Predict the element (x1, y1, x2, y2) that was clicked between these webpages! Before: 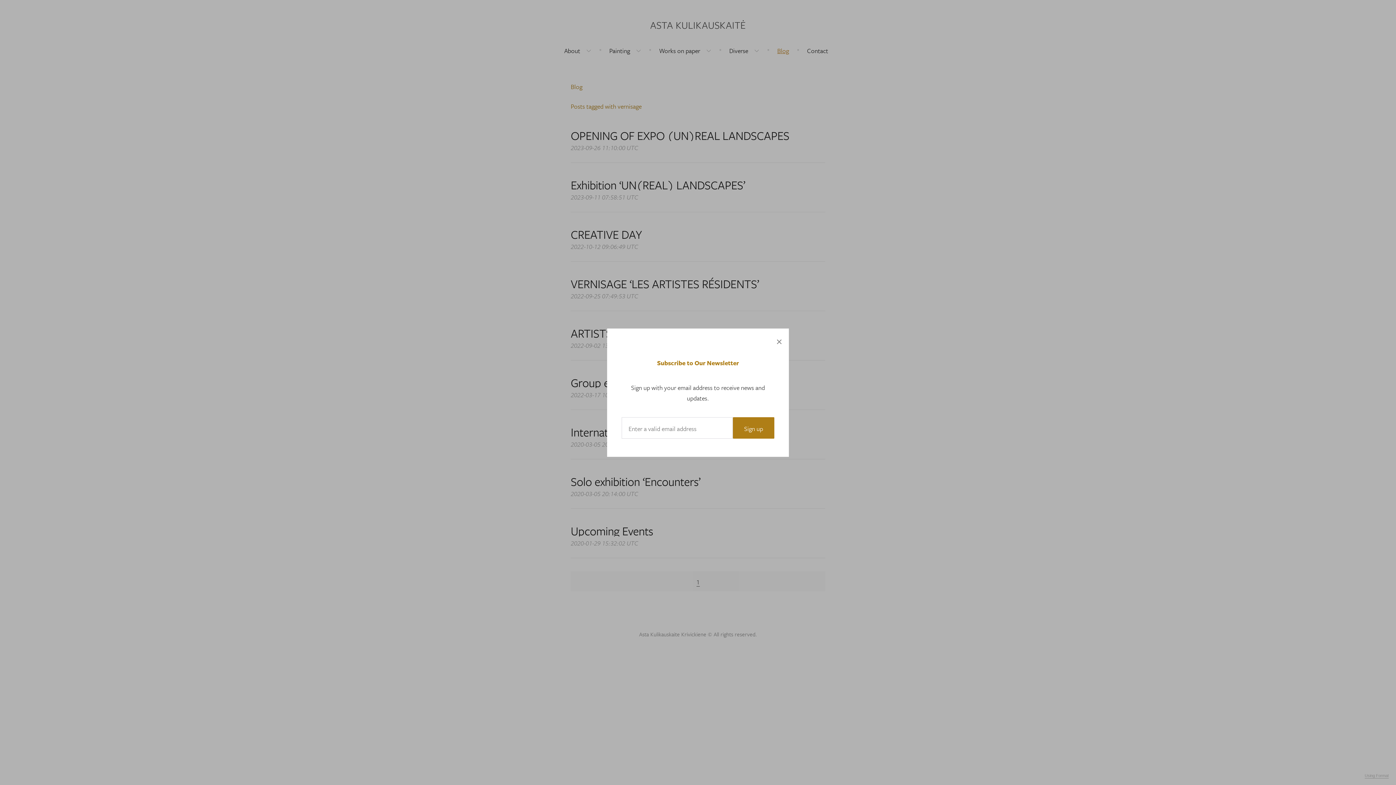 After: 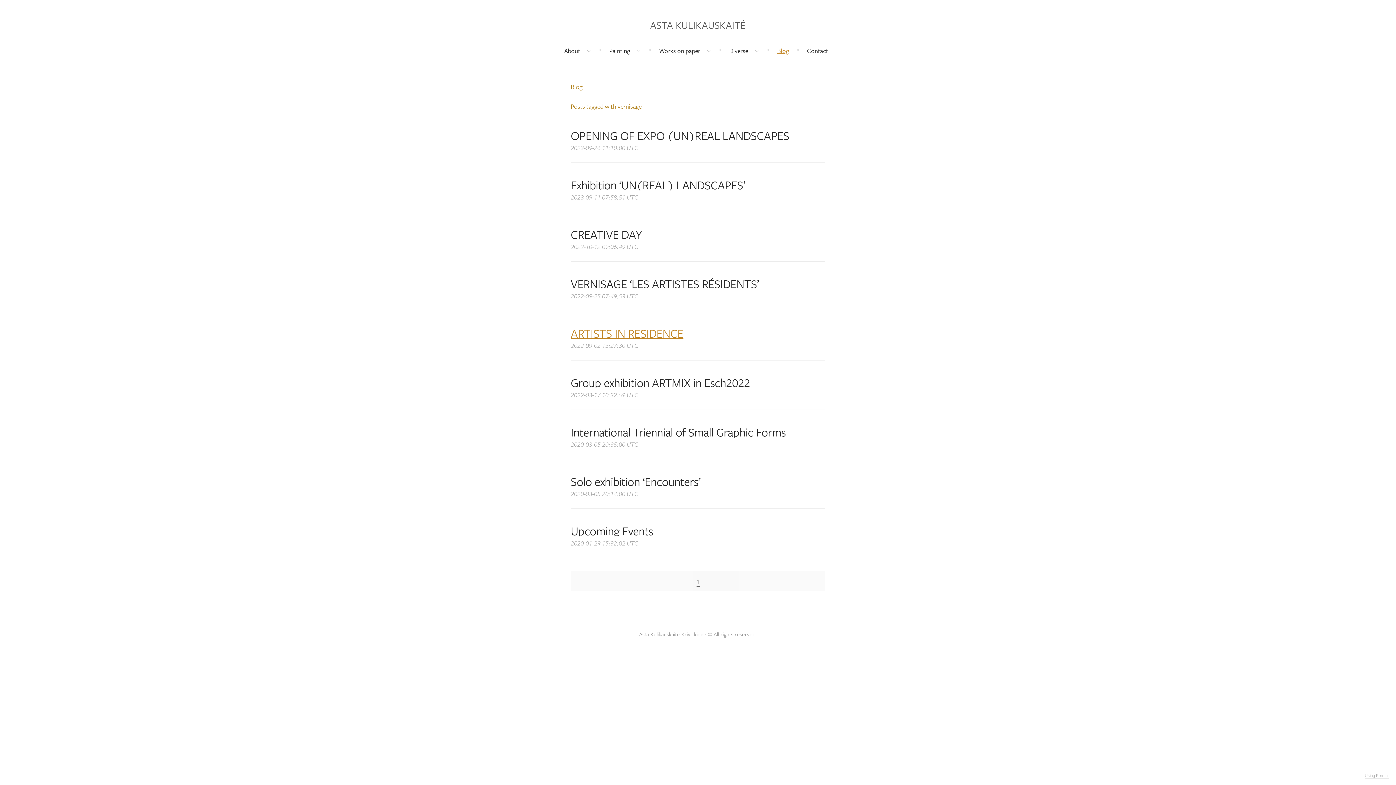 Action: bbox: (769, 328, 789, 353)